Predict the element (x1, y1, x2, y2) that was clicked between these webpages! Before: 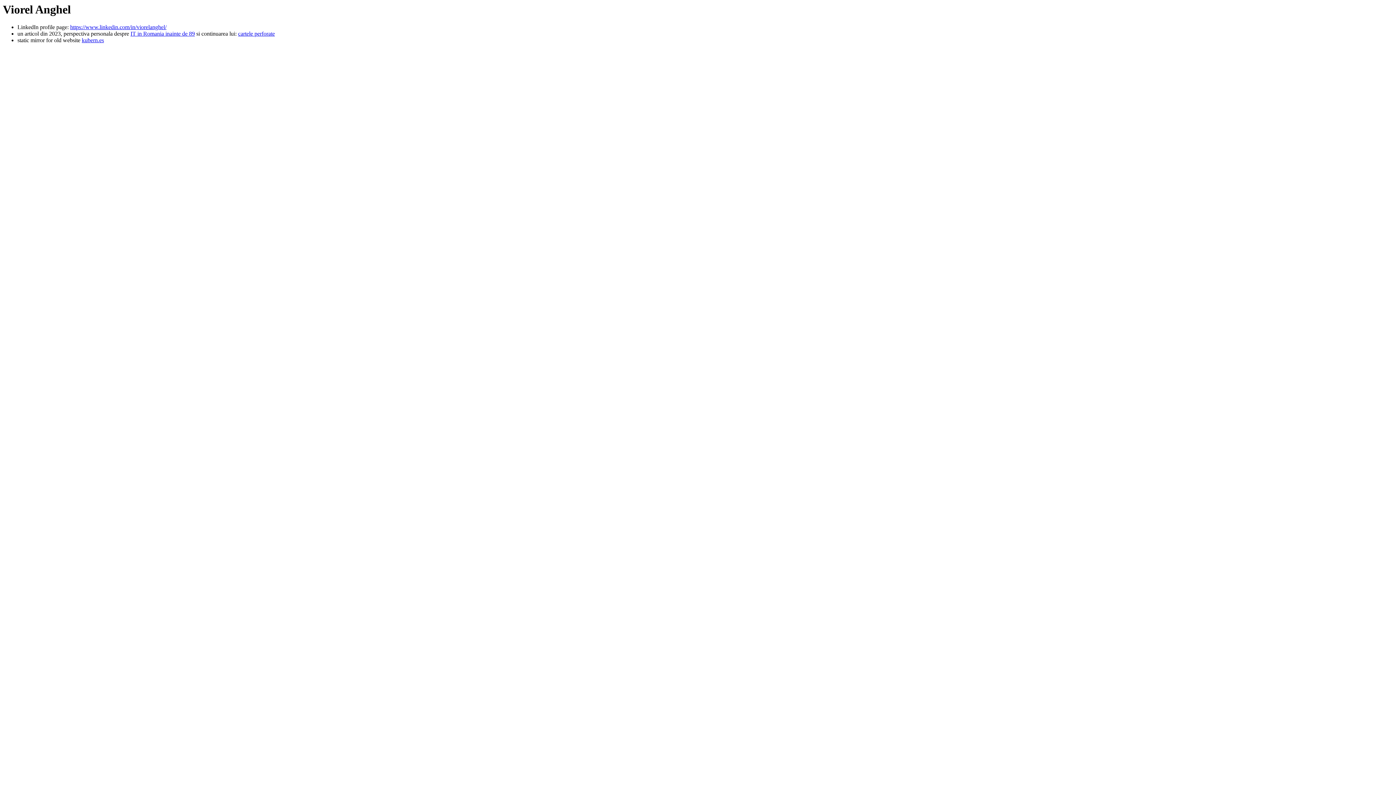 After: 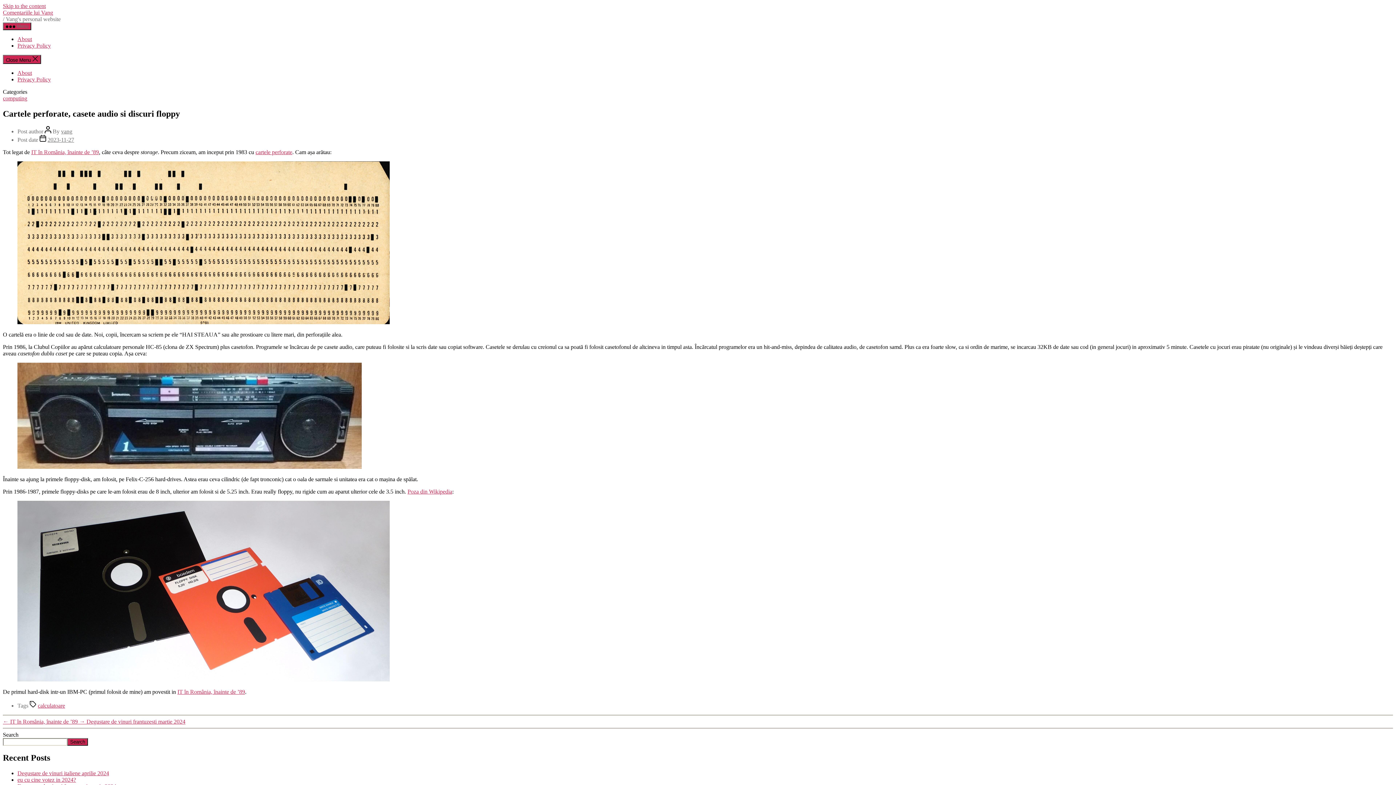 Action: label: cartele perforate bbox: (238, 30, 274, 36)